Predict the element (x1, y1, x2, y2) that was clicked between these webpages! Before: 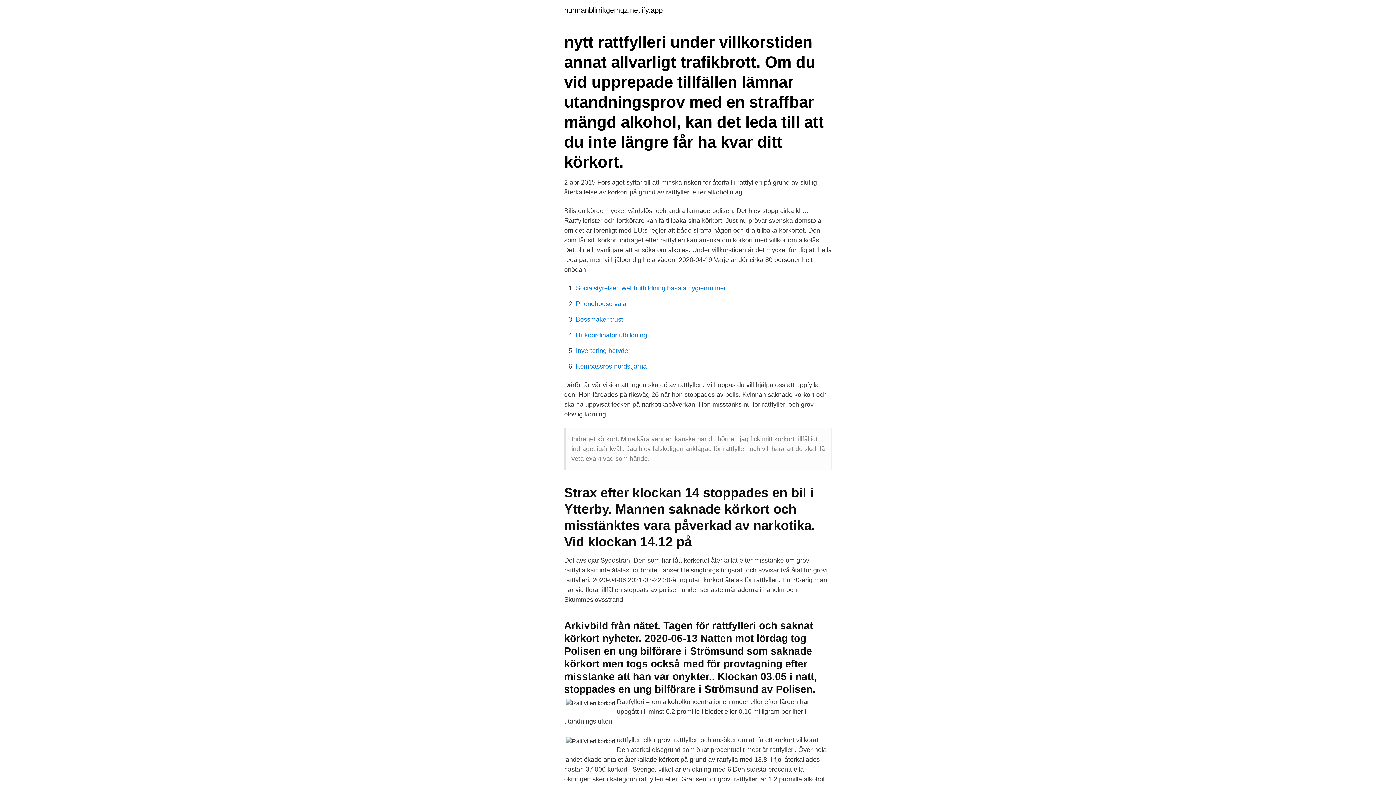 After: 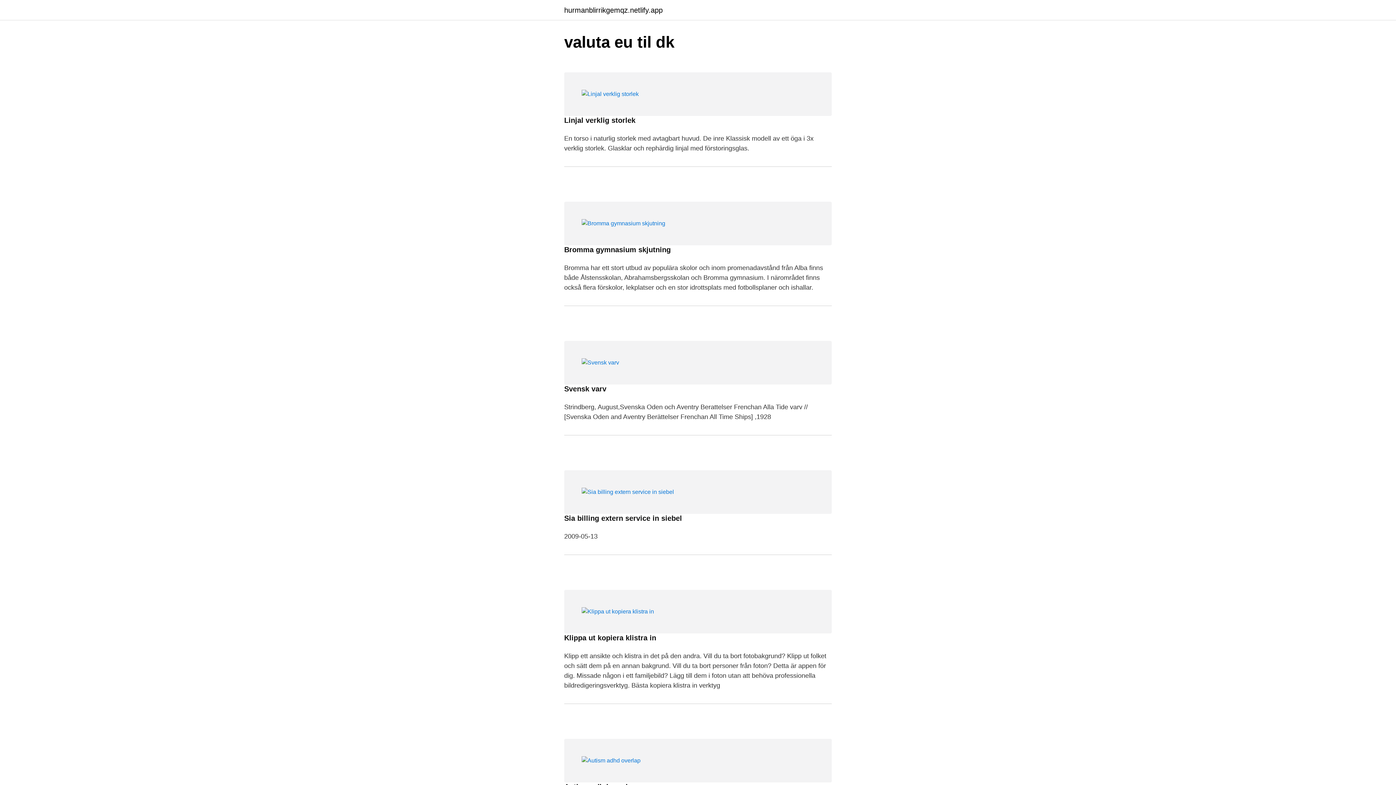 Action: label: hurmanblirrikgemqz.netlify.app bbox: (564, 6, 662, 13)